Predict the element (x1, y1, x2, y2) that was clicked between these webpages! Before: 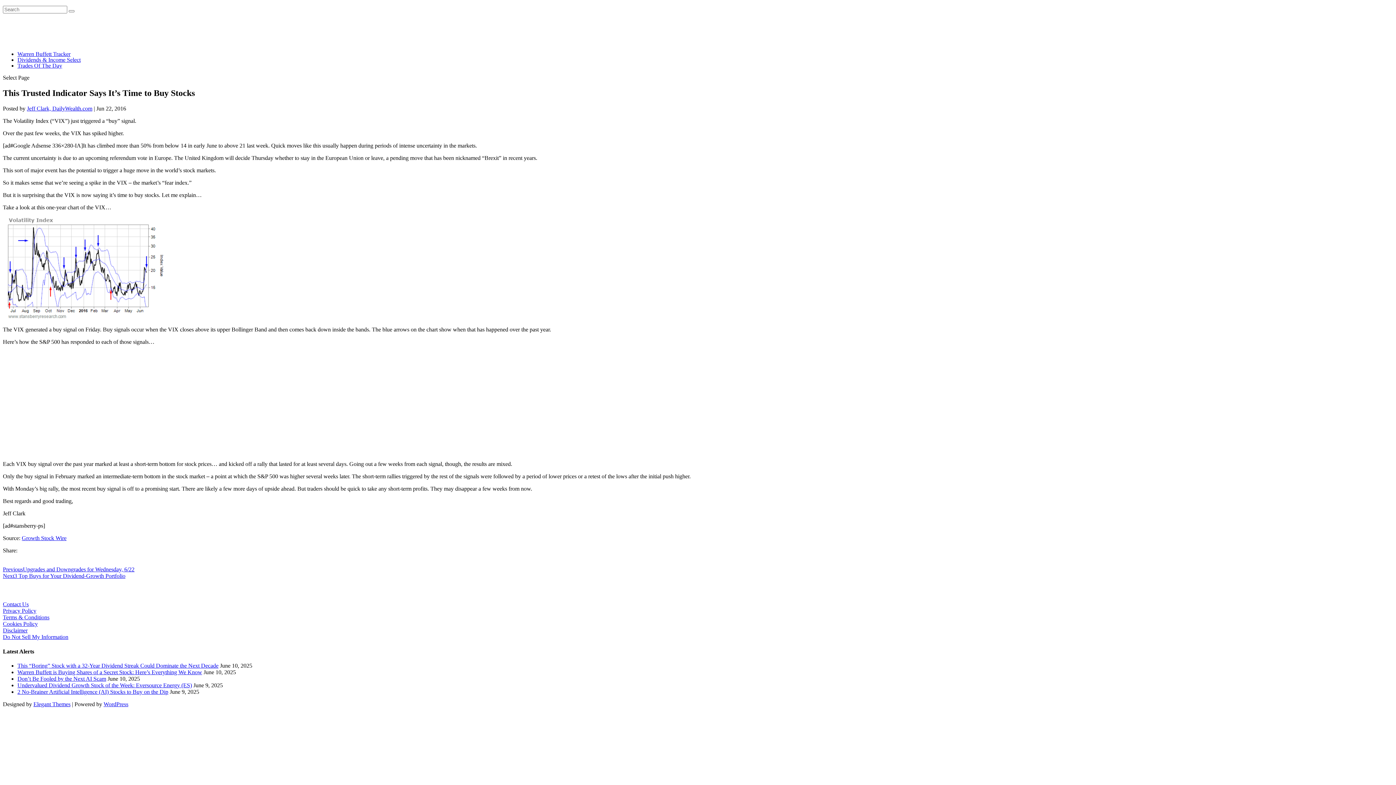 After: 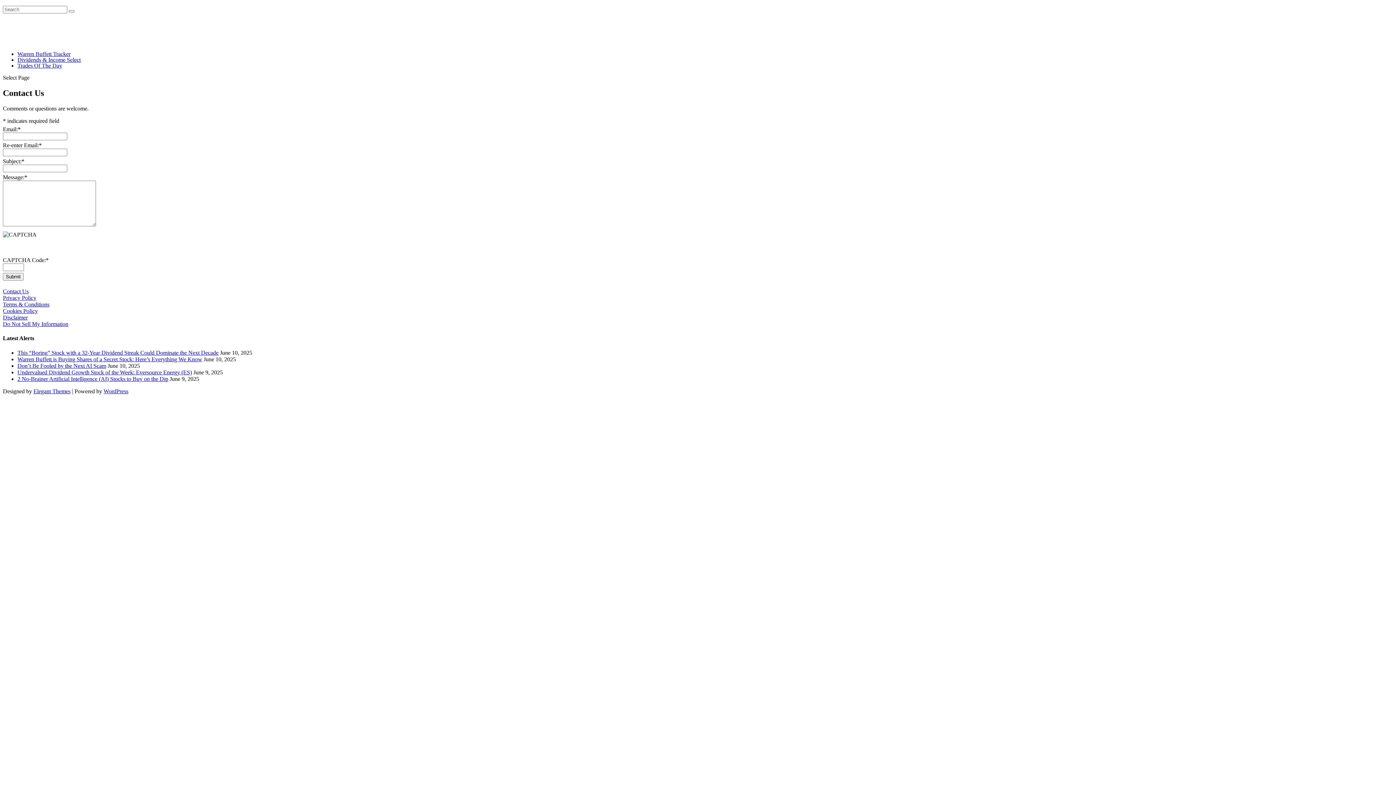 Action: label: Contact Us bbox: (2, 601, 28, 607)